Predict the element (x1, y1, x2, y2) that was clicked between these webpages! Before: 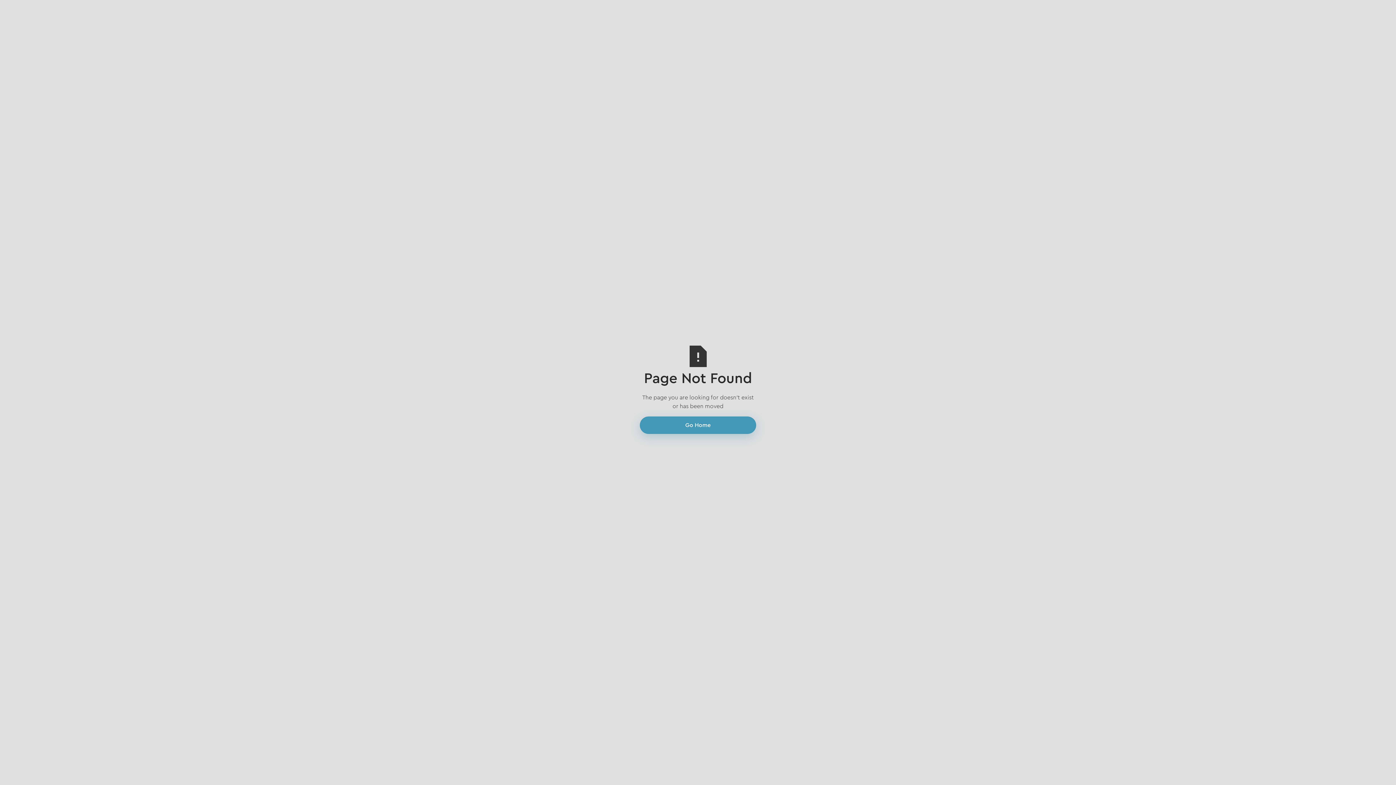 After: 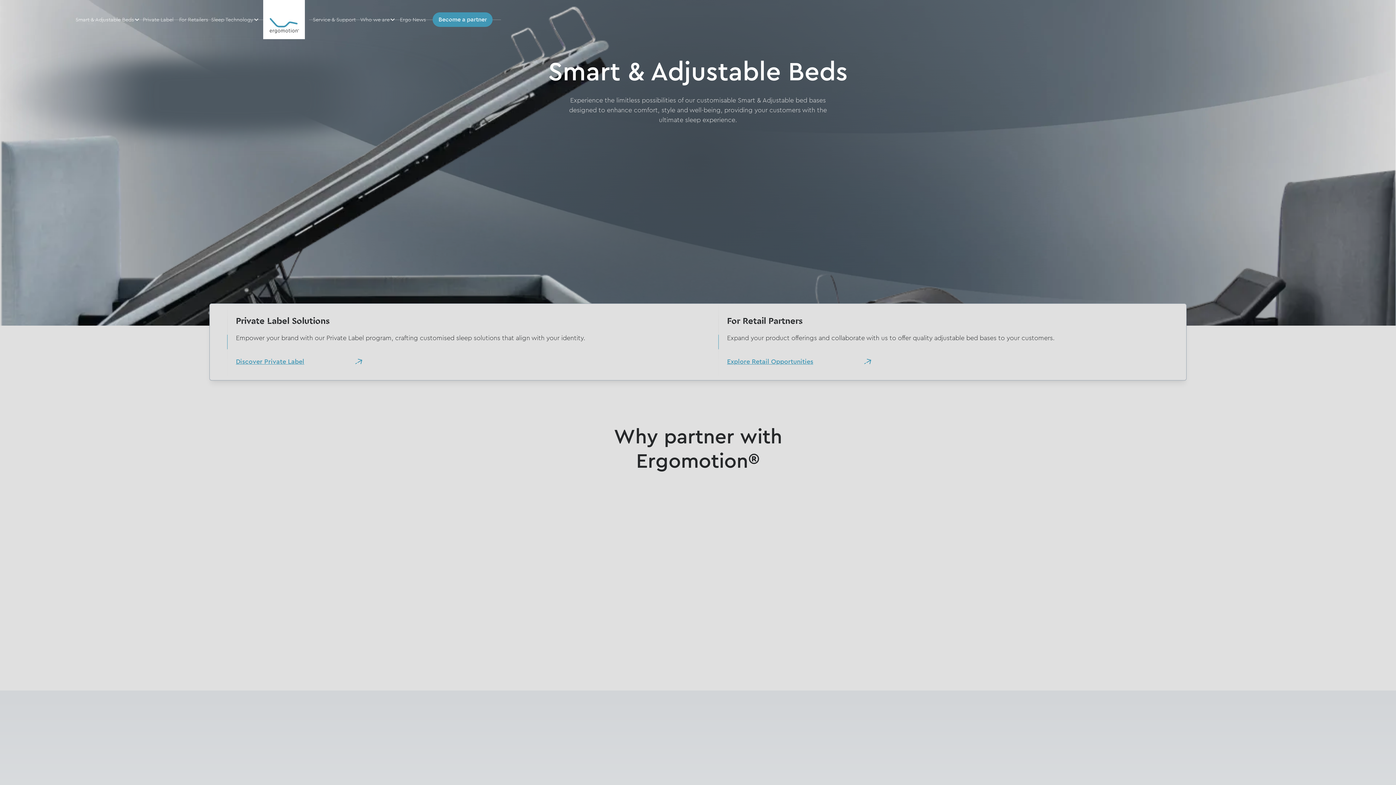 Action: label: Go Home bbox: (640, 416, 756, 434)